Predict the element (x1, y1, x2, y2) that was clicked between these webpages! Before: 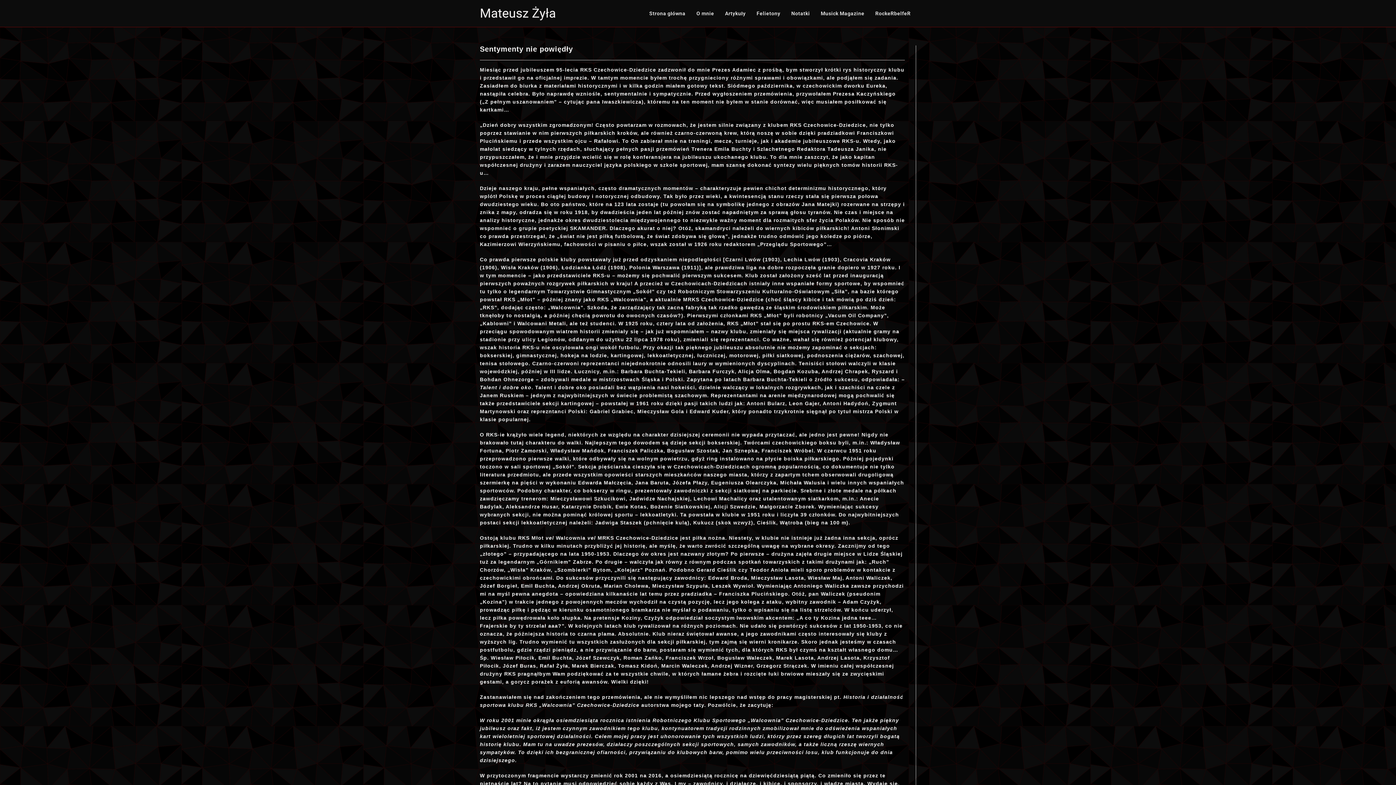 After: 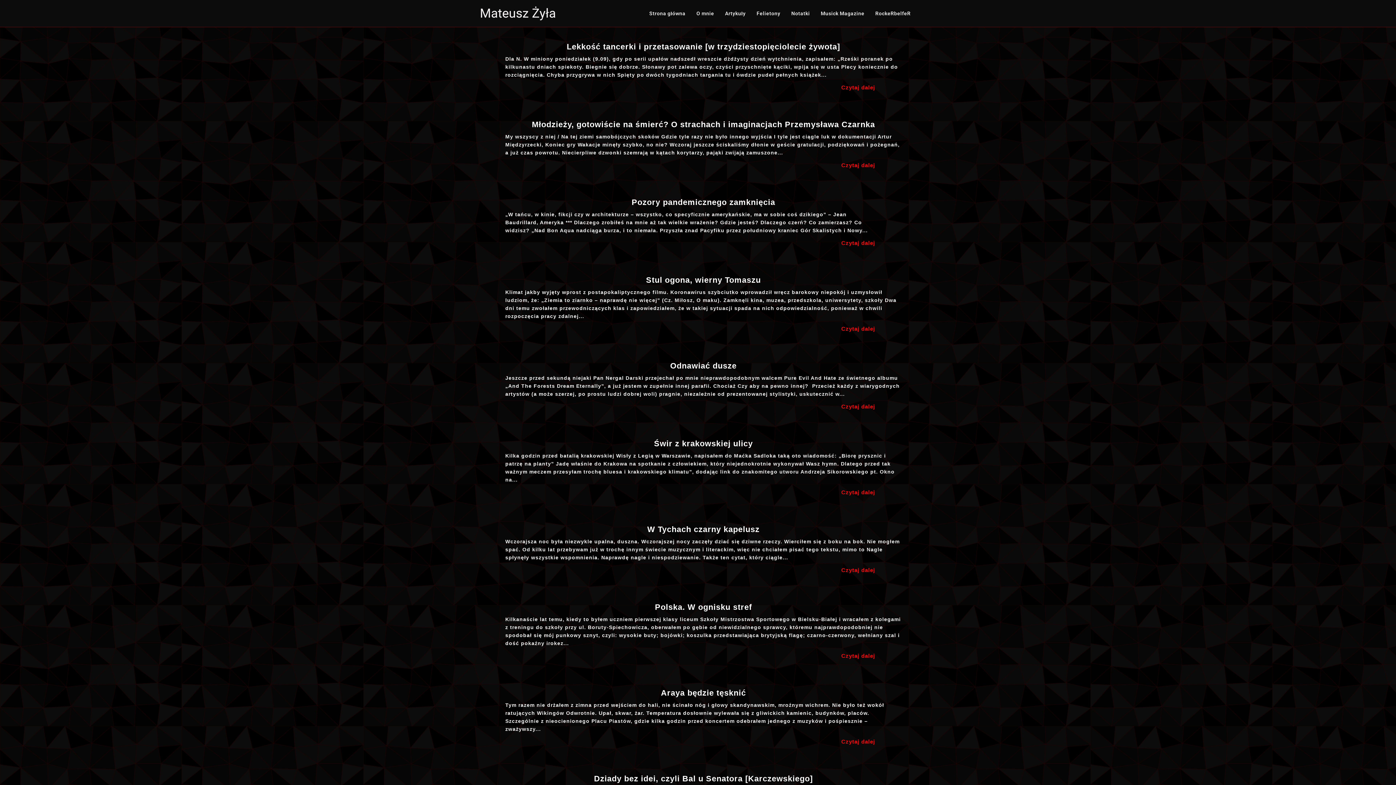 Action: bbox: (751, 0, 786, 26) label: Felietony